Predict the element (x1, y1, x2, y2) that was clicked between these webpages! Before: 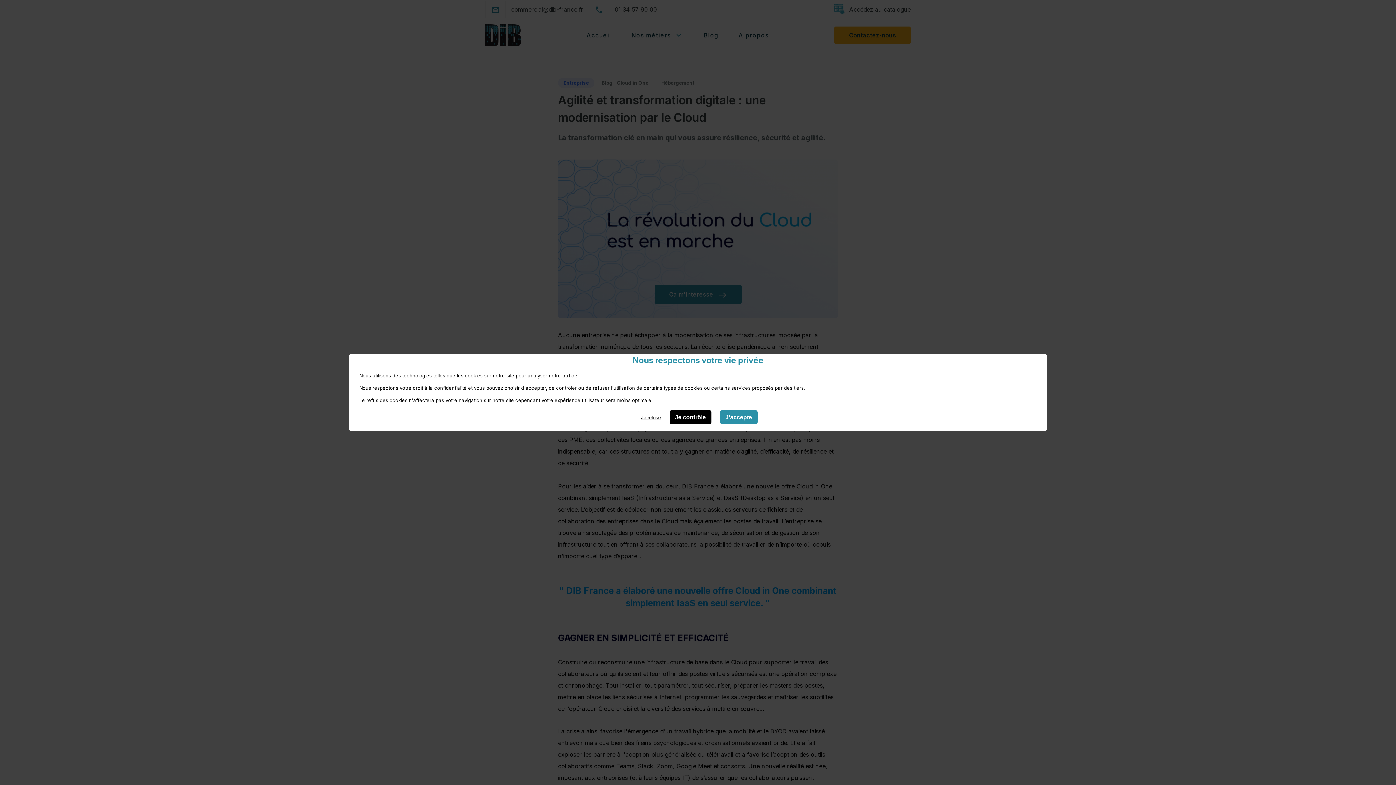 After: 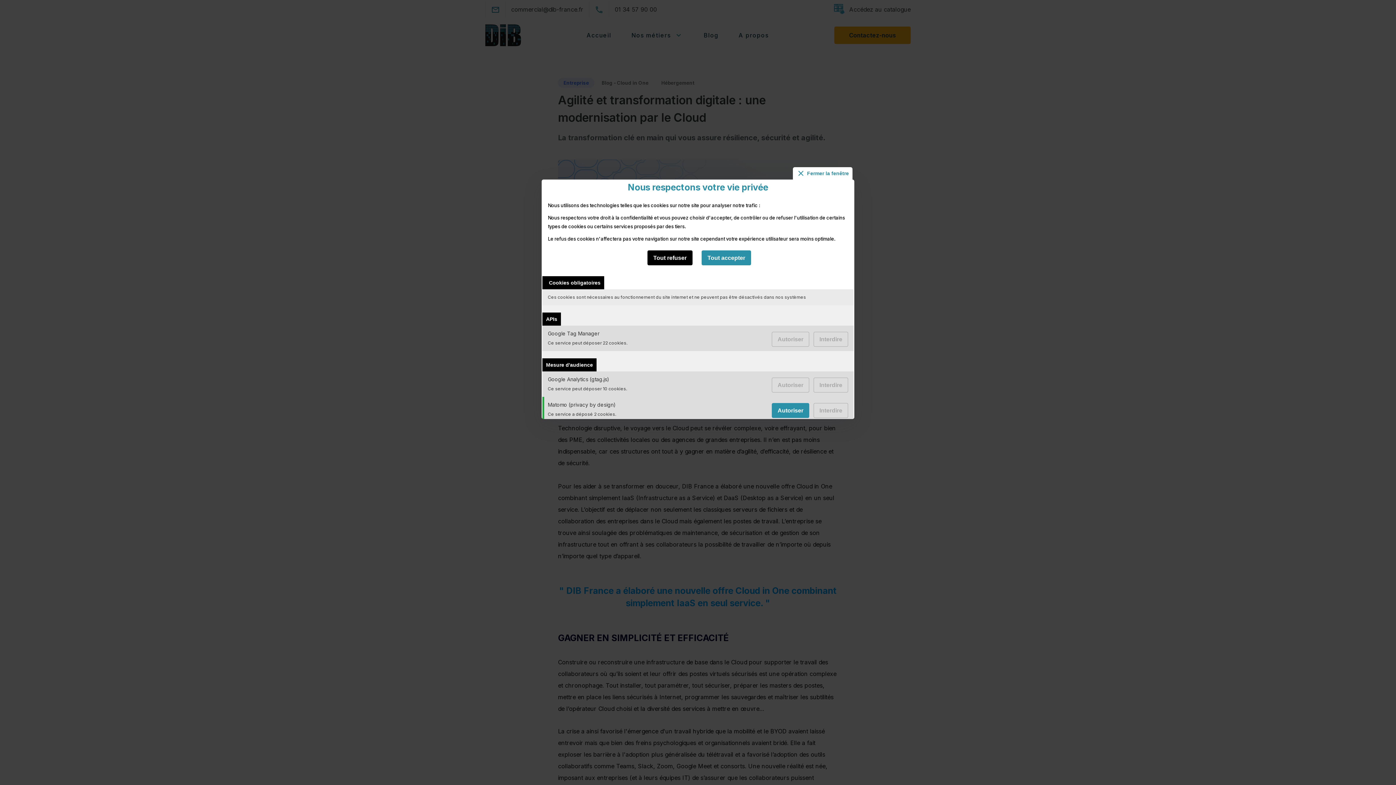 Action: label: Je contrôle bbox: (669, 410, 711, 424)